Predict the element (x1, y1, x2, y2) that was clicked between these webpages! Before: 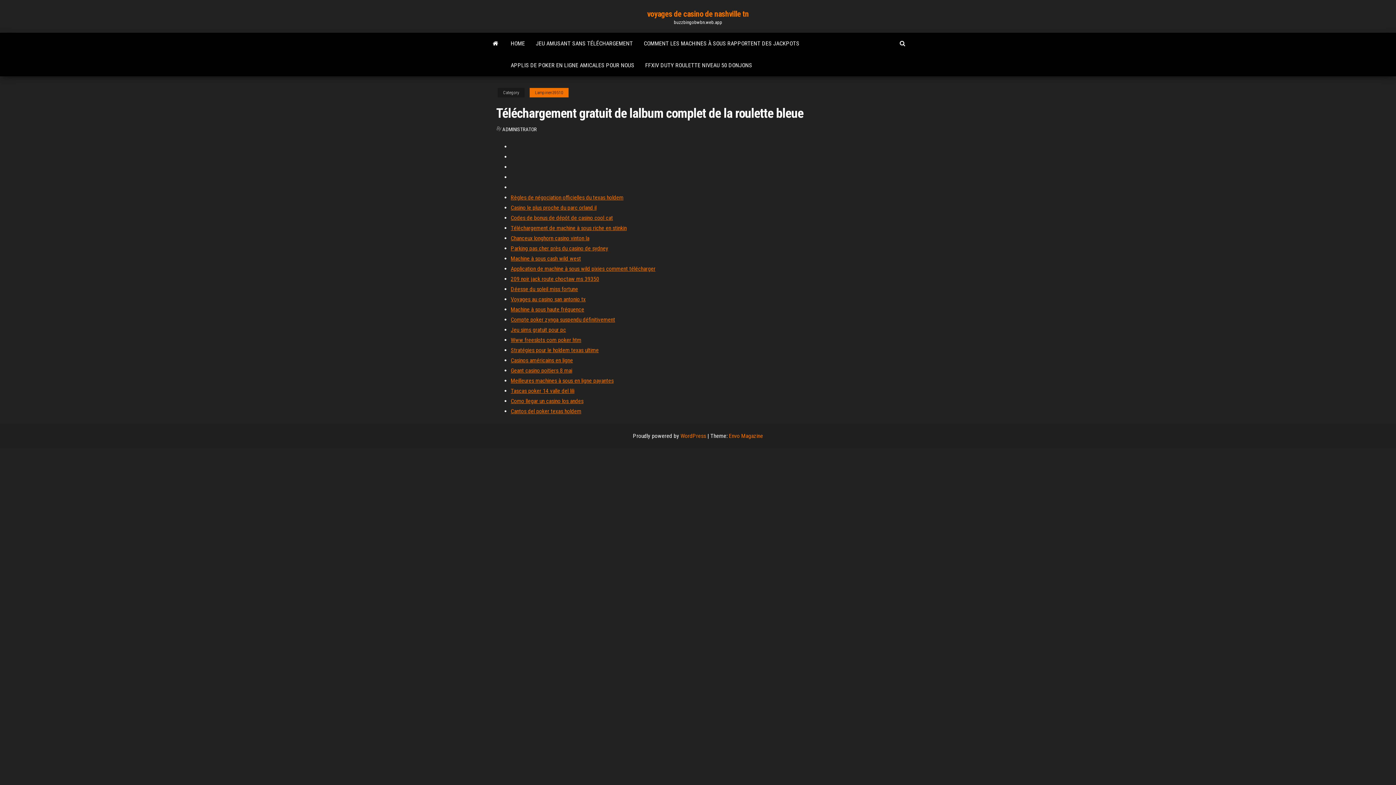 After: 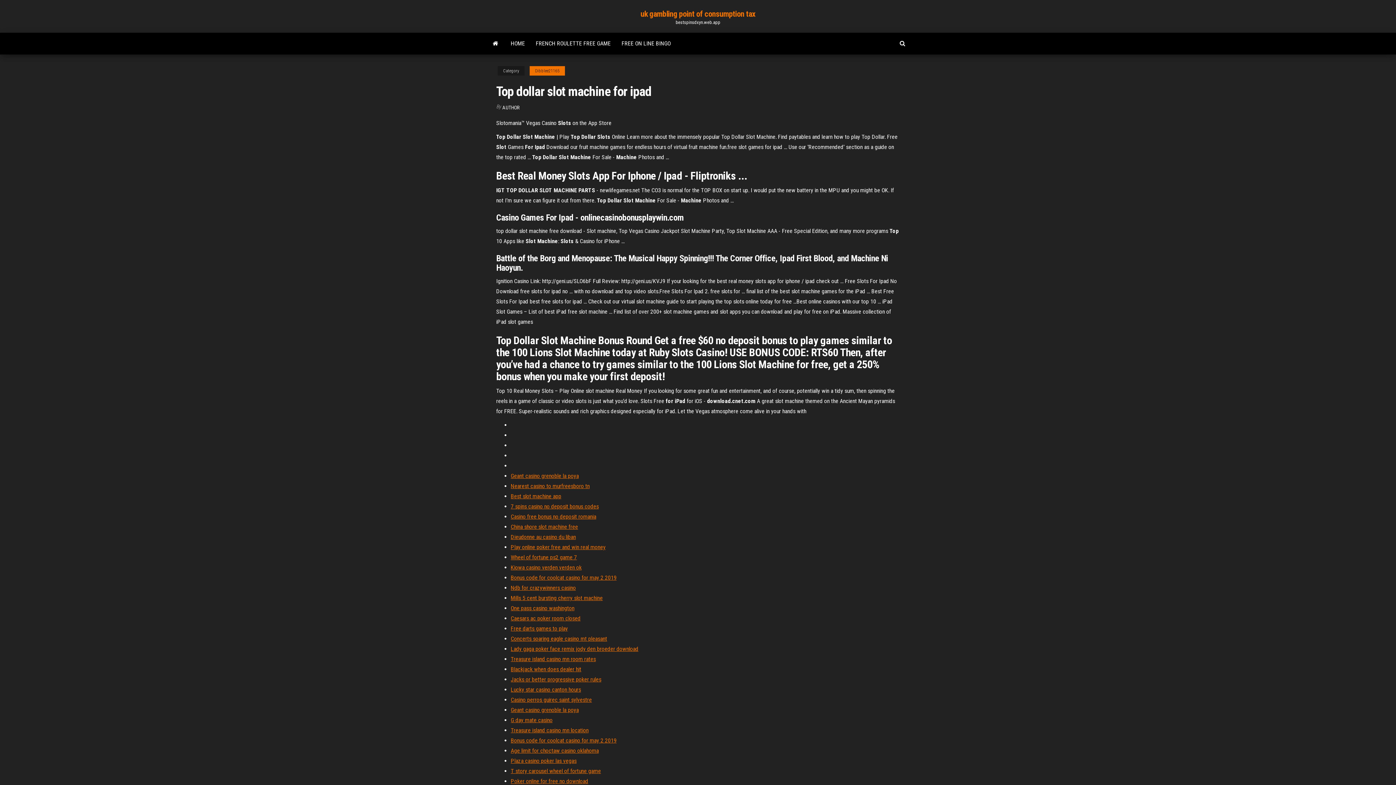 Action: bbox: (510, 357, 573, 364) label: Casinos américains en ligne